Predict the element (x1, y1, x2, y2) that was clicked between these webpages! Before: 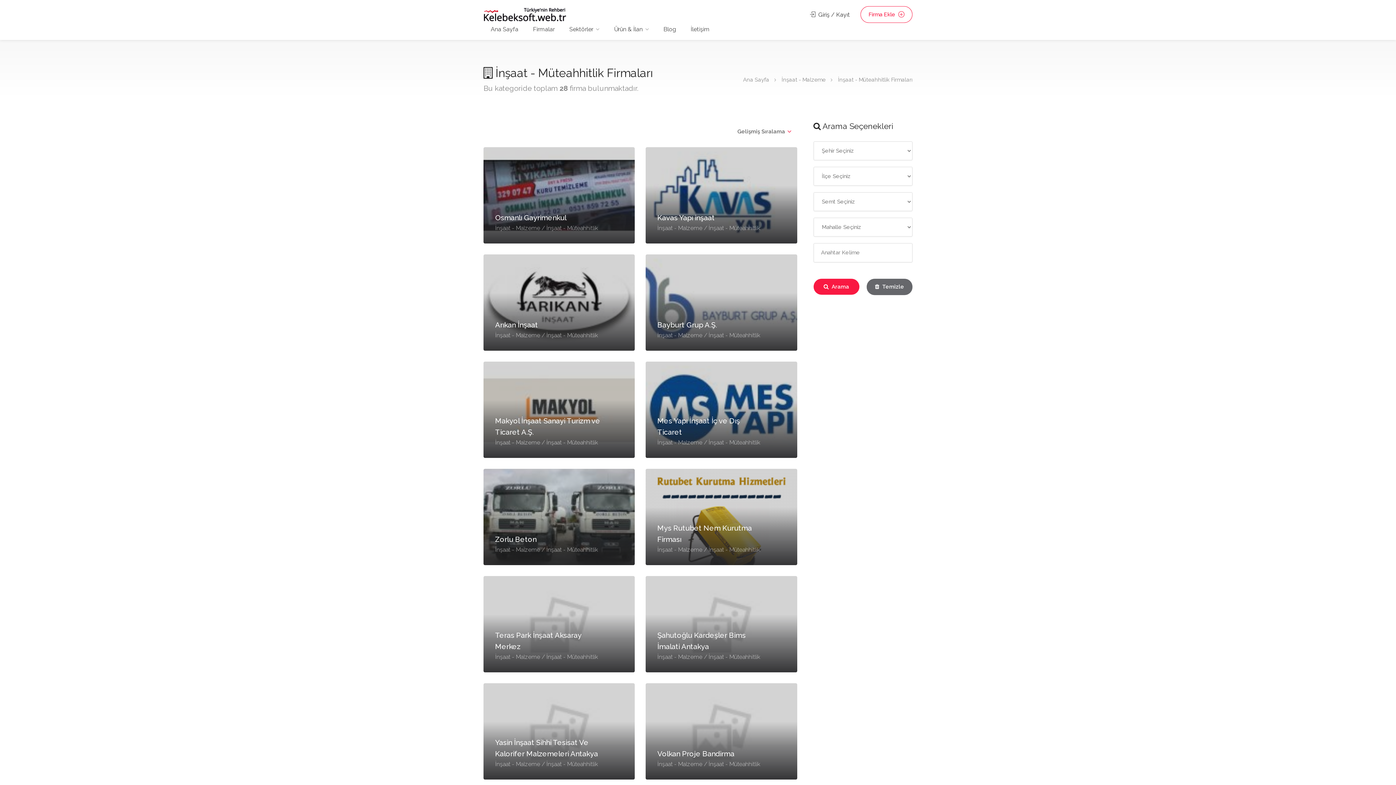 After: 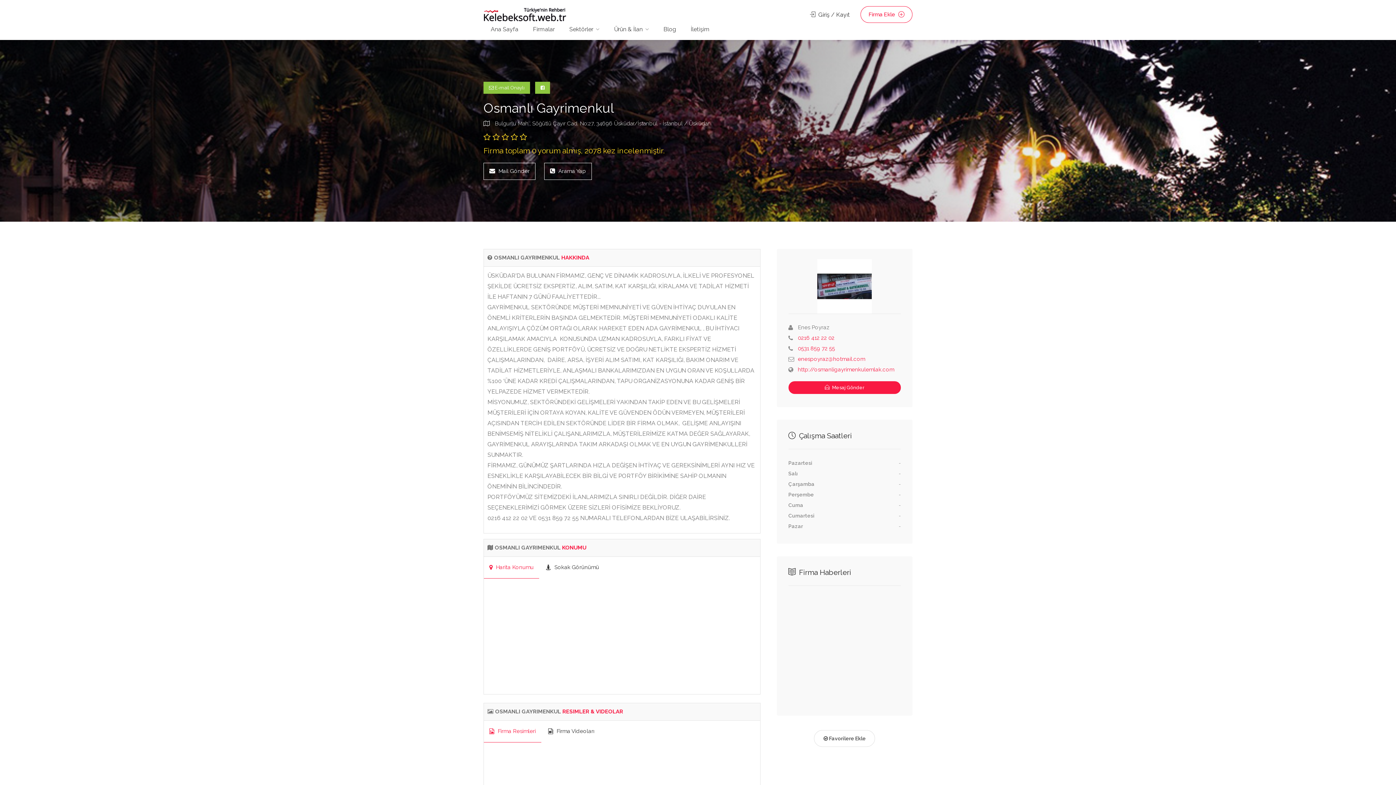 Action: label: Osmanlı Gayrimenkul
İnşaat - Malzeme / İnşaat - Müteahhitlik bbox: (483, 147, 635, 243)